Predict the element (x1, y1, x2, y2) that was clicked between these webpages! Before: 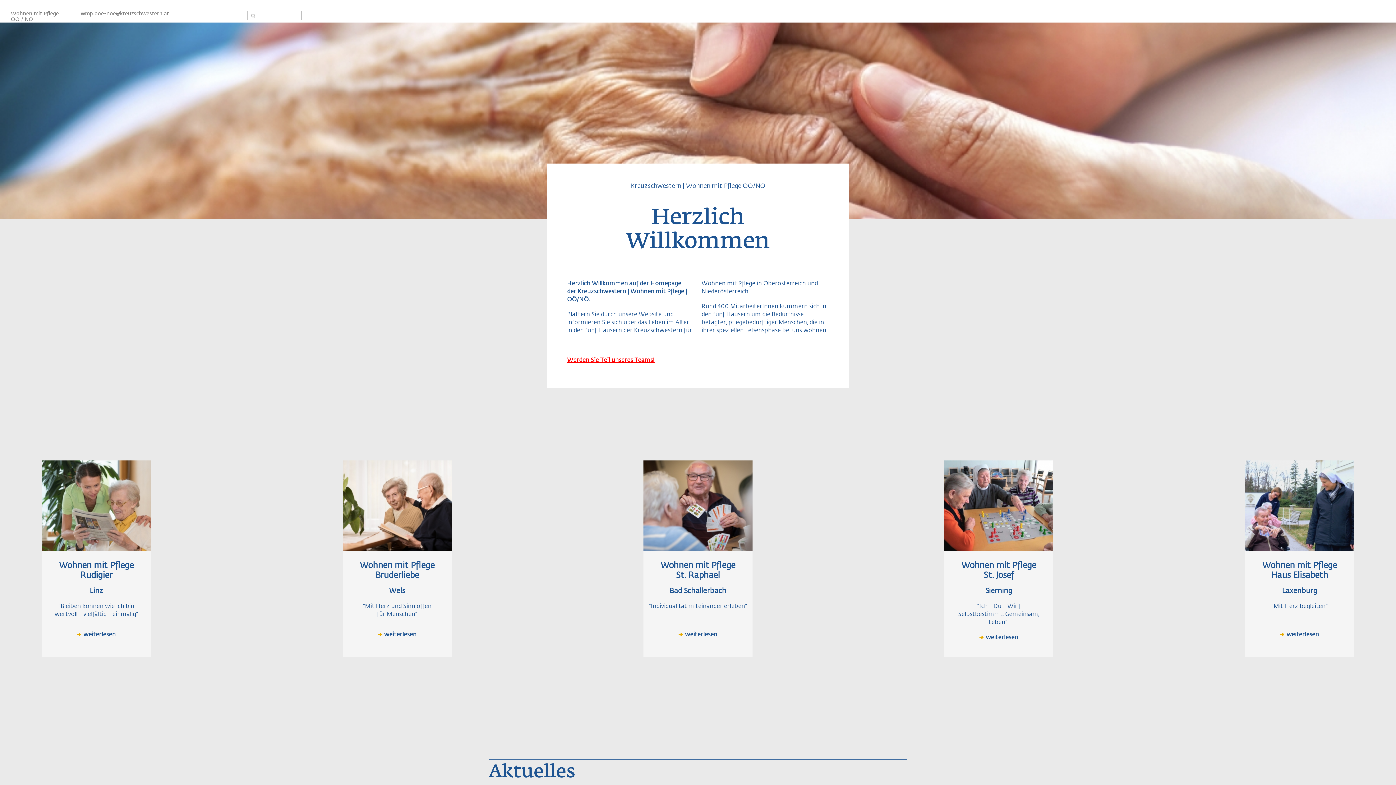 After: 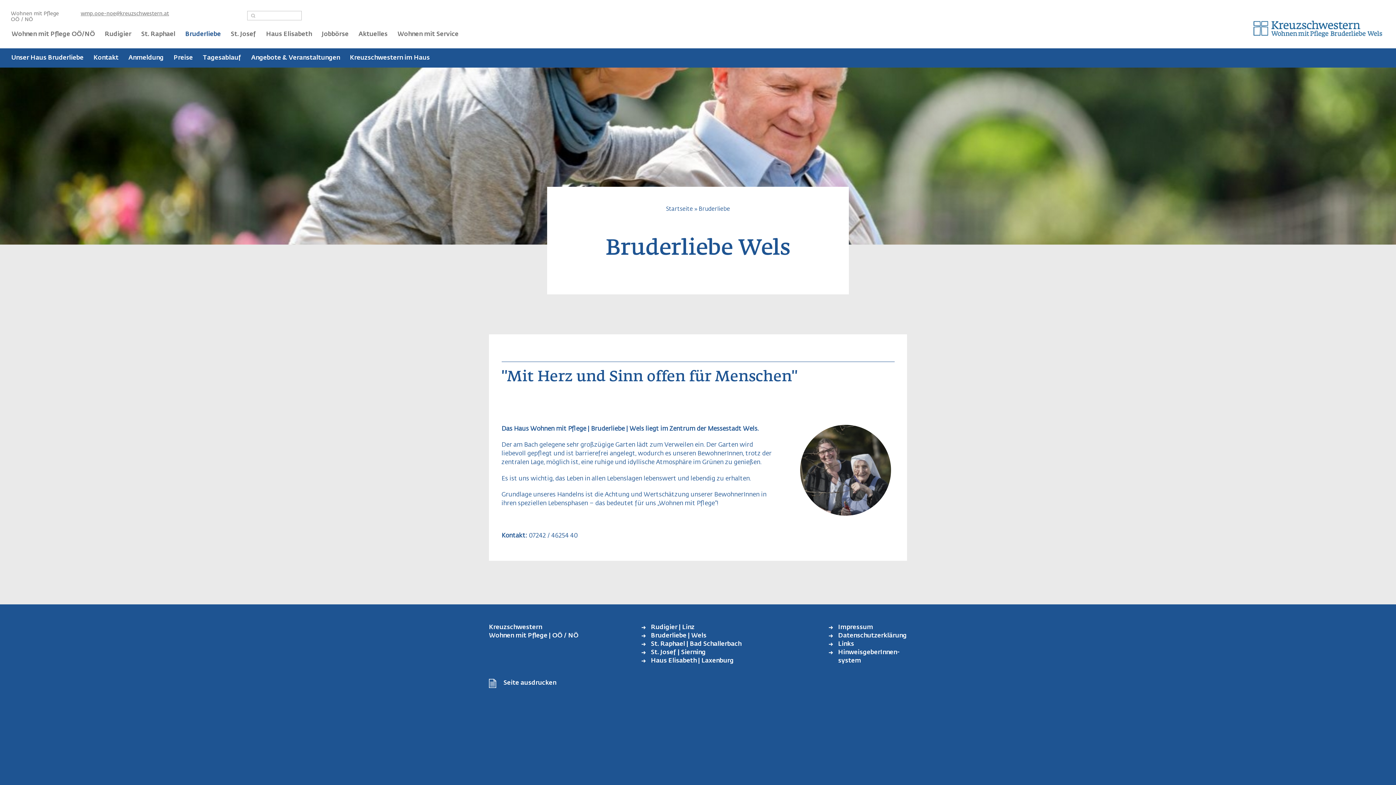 Action: bbox: (377, 632, 416, 638) label: weiterlesen